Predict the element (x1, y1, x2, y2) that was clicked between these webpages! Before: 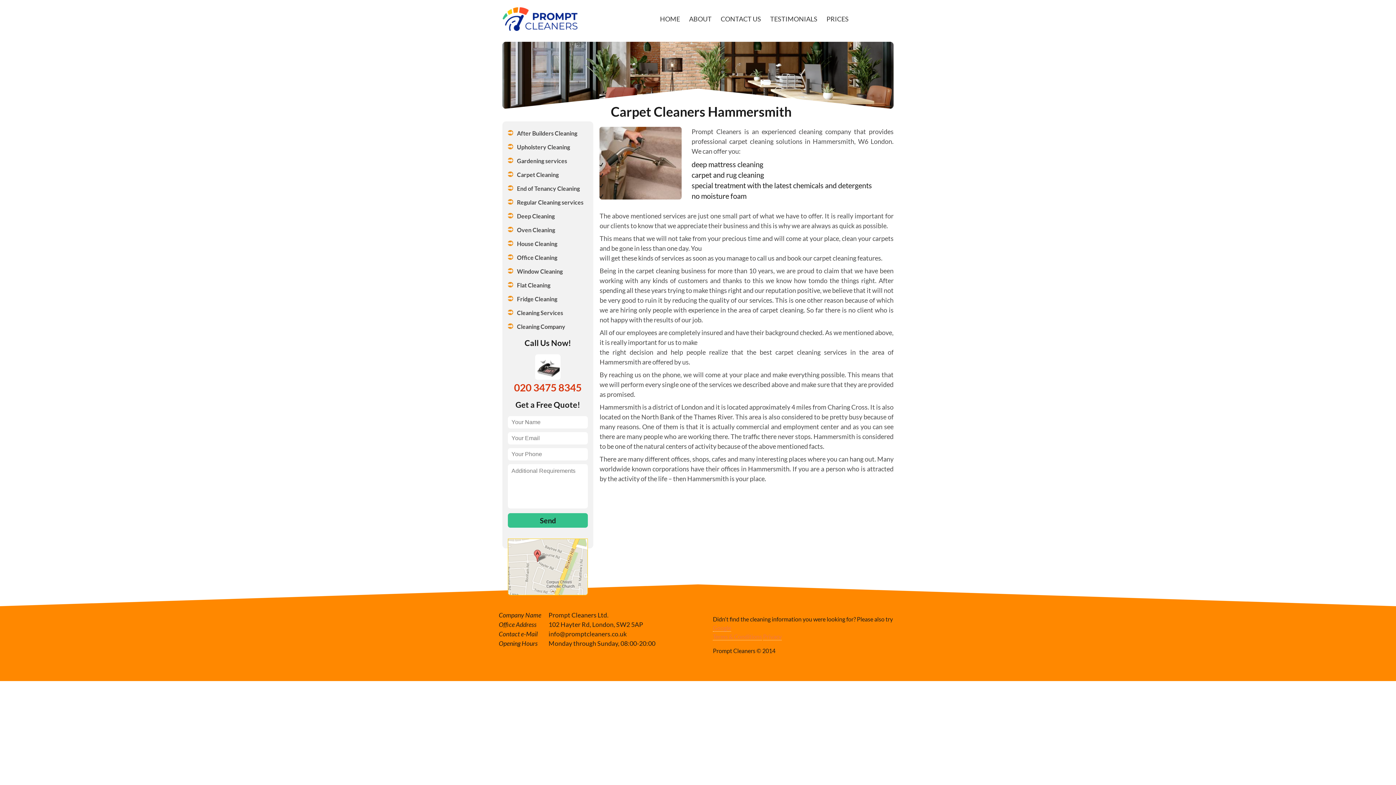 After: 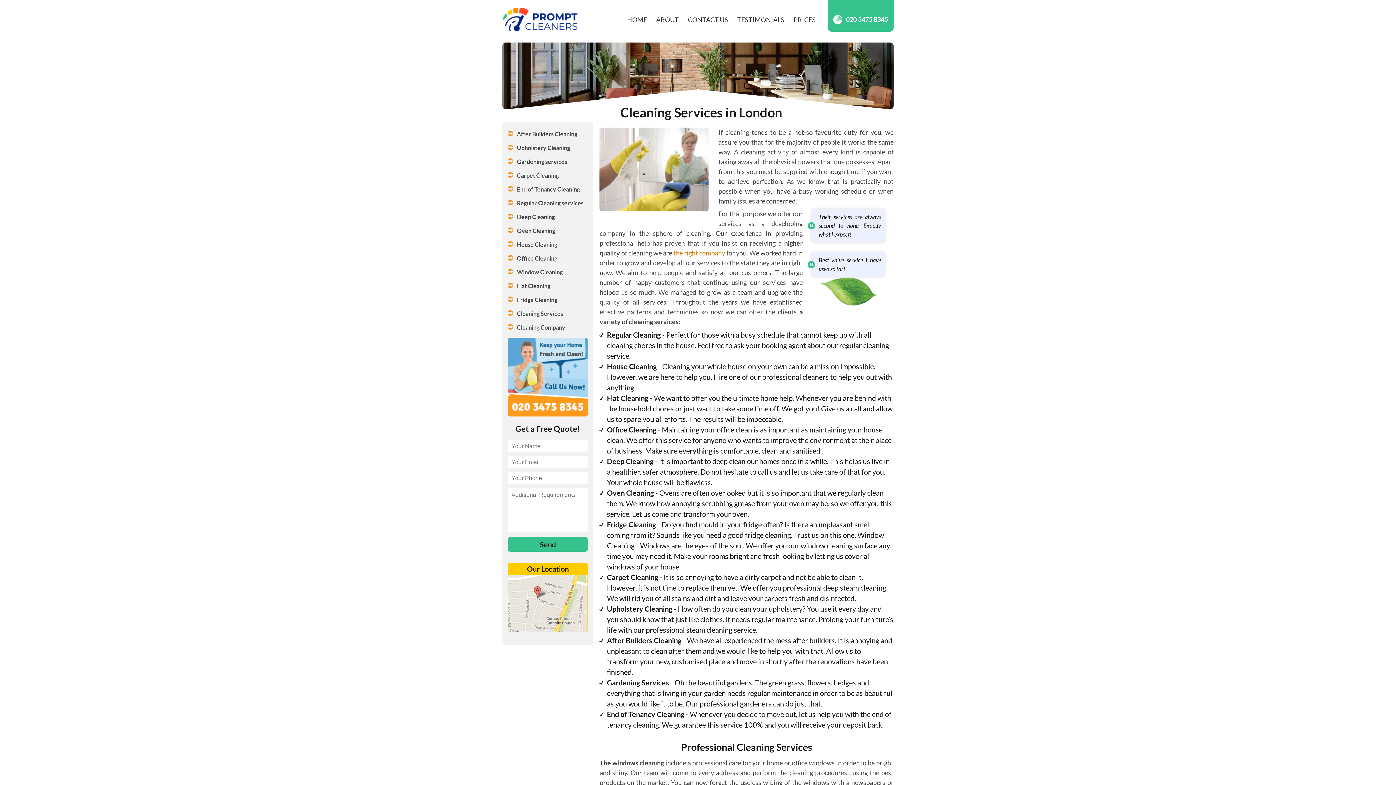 Action: label: Cleaning Services bbox: (508, 306, 588, 319)